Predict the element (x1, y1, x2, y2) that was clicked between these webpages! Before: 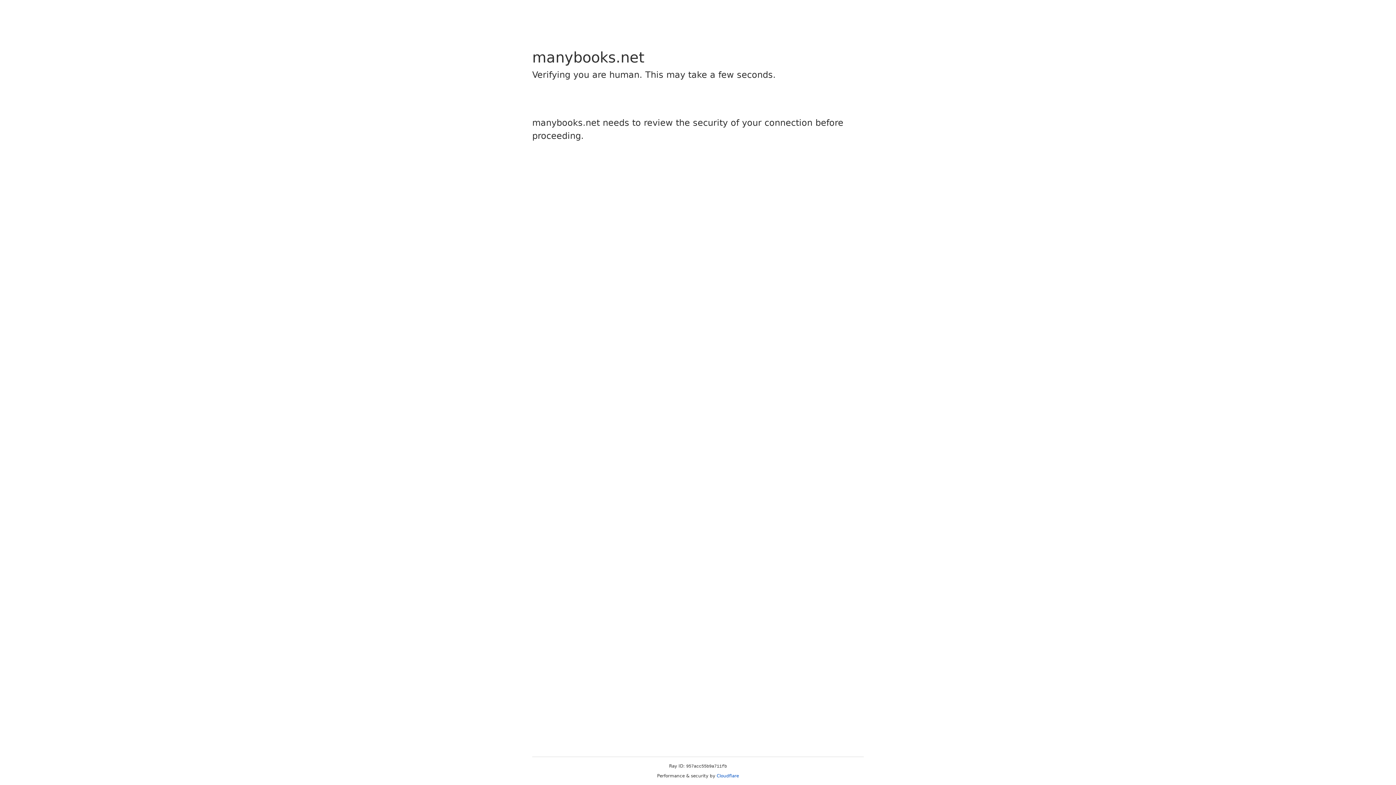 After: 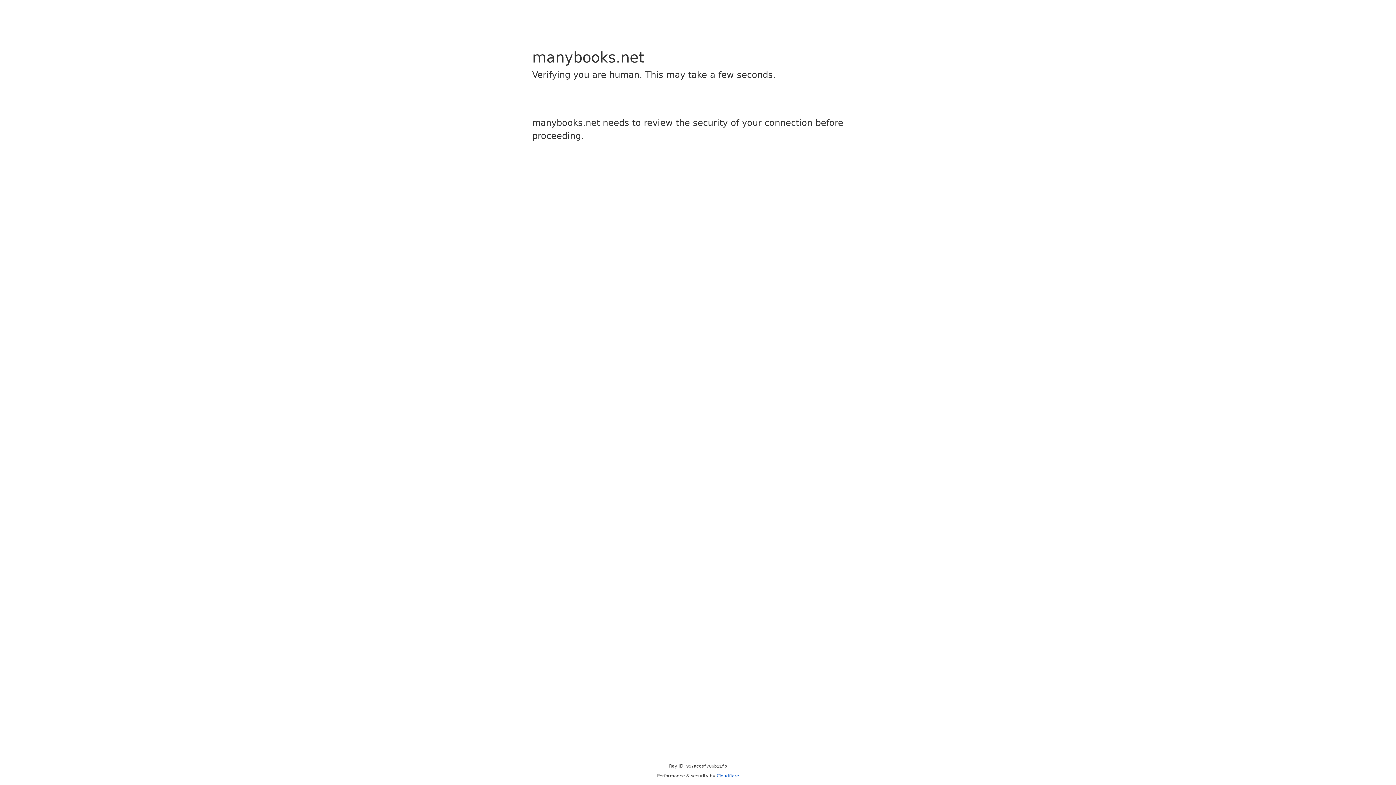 Action: label: Cloudflare bbox: (716, 773, 739, 778)